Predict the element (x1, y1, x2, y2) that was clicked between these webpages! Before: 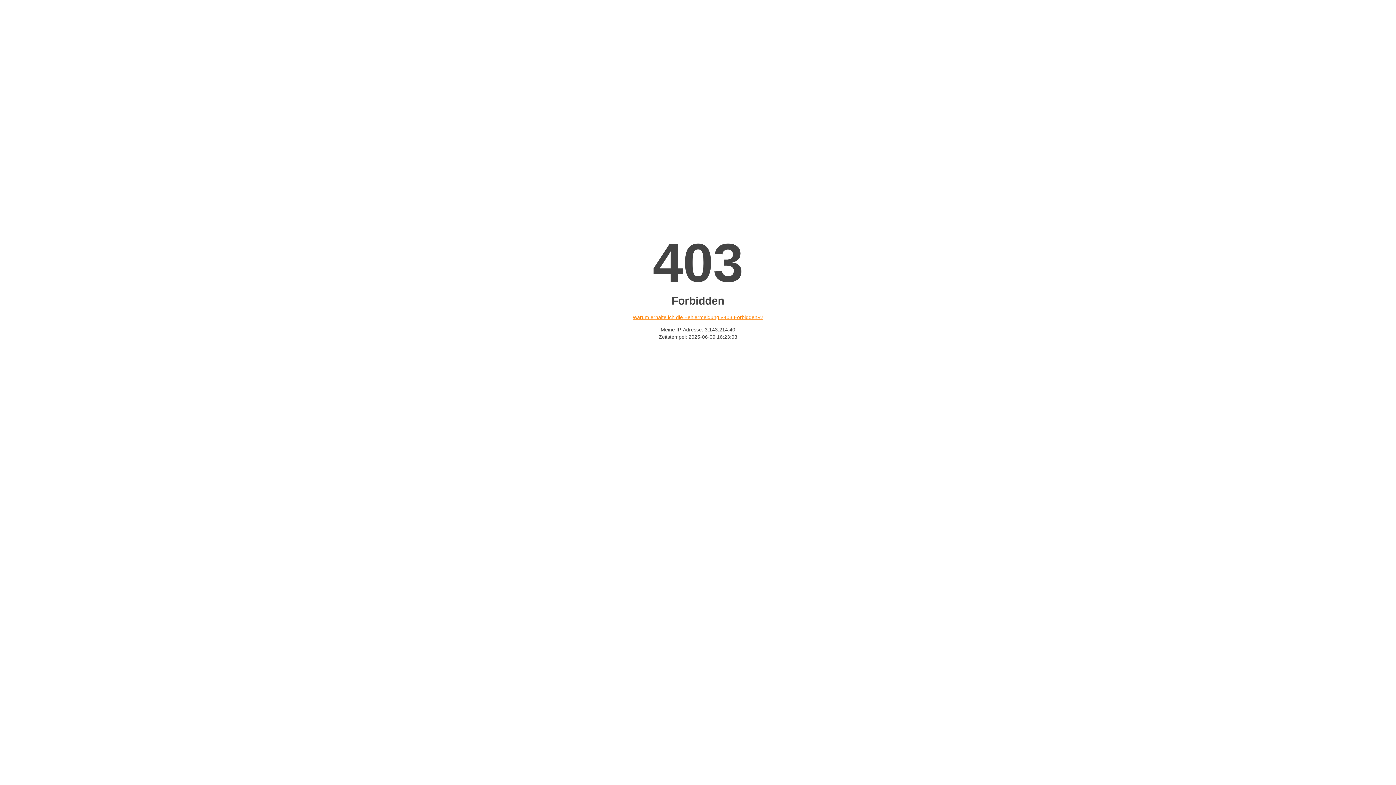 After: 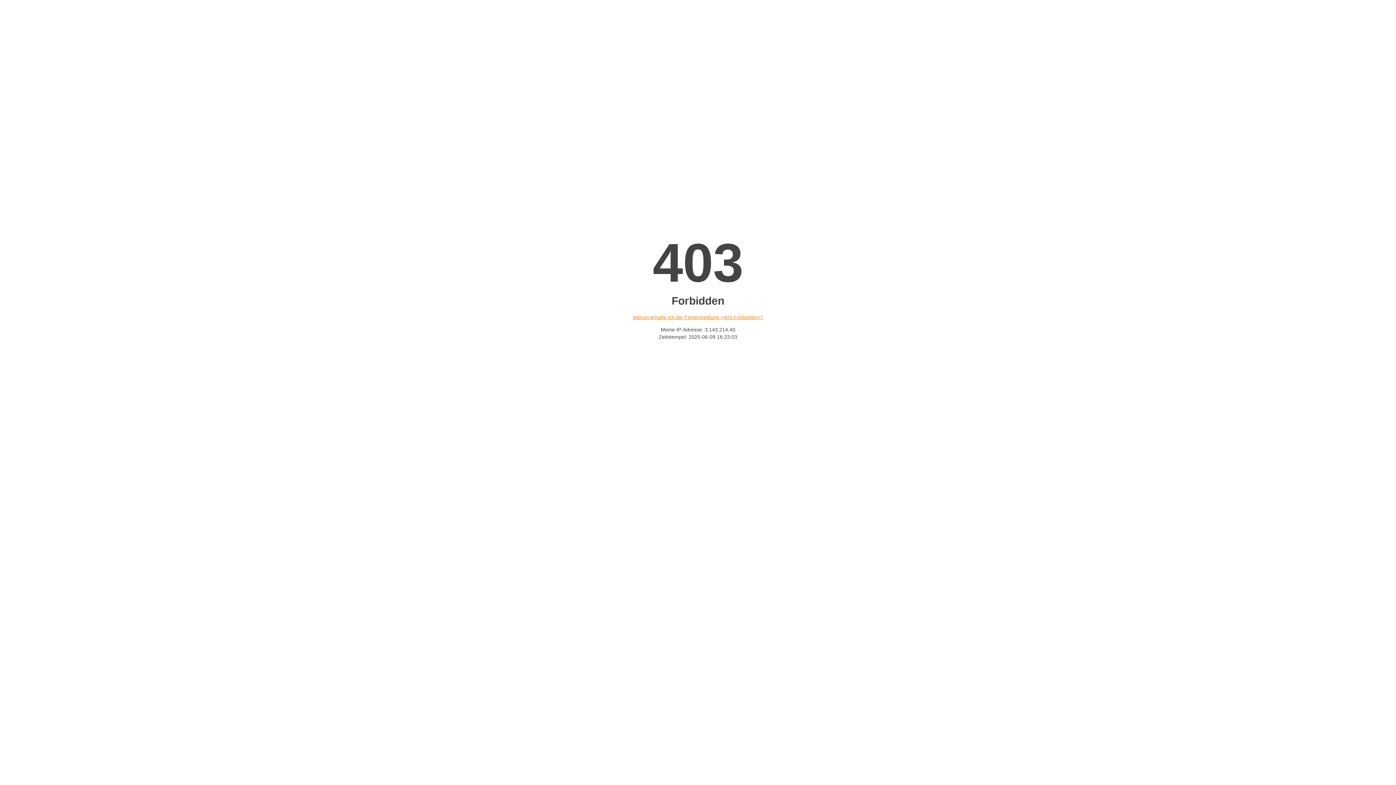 Action: bbox: (632, 314, 763, 320) label: Warum erhalte ich die Fehlermeldung «403 Forbidden»?